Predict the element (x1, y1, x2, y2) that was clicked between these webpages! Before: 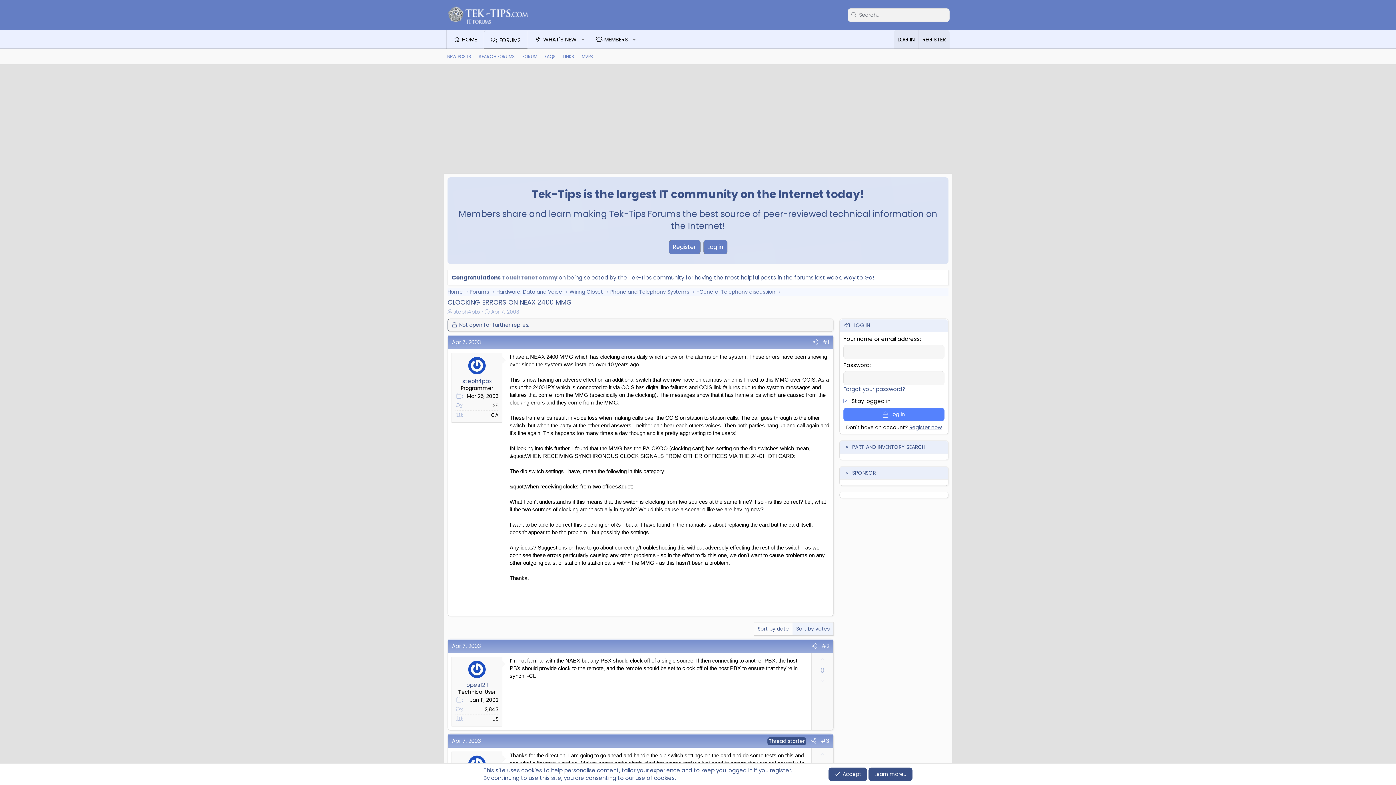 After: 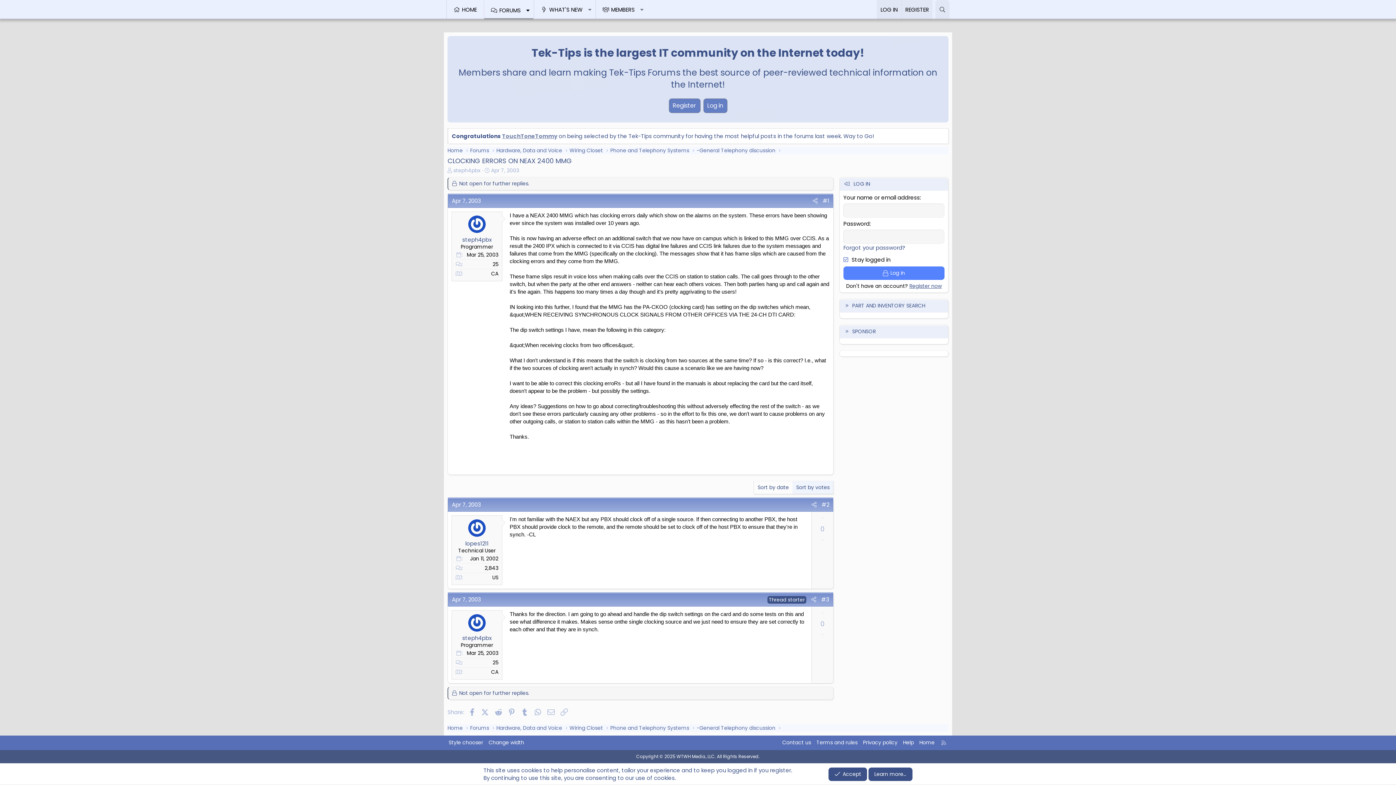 Action: bbox: (819, 641, 832, 651) label: #2